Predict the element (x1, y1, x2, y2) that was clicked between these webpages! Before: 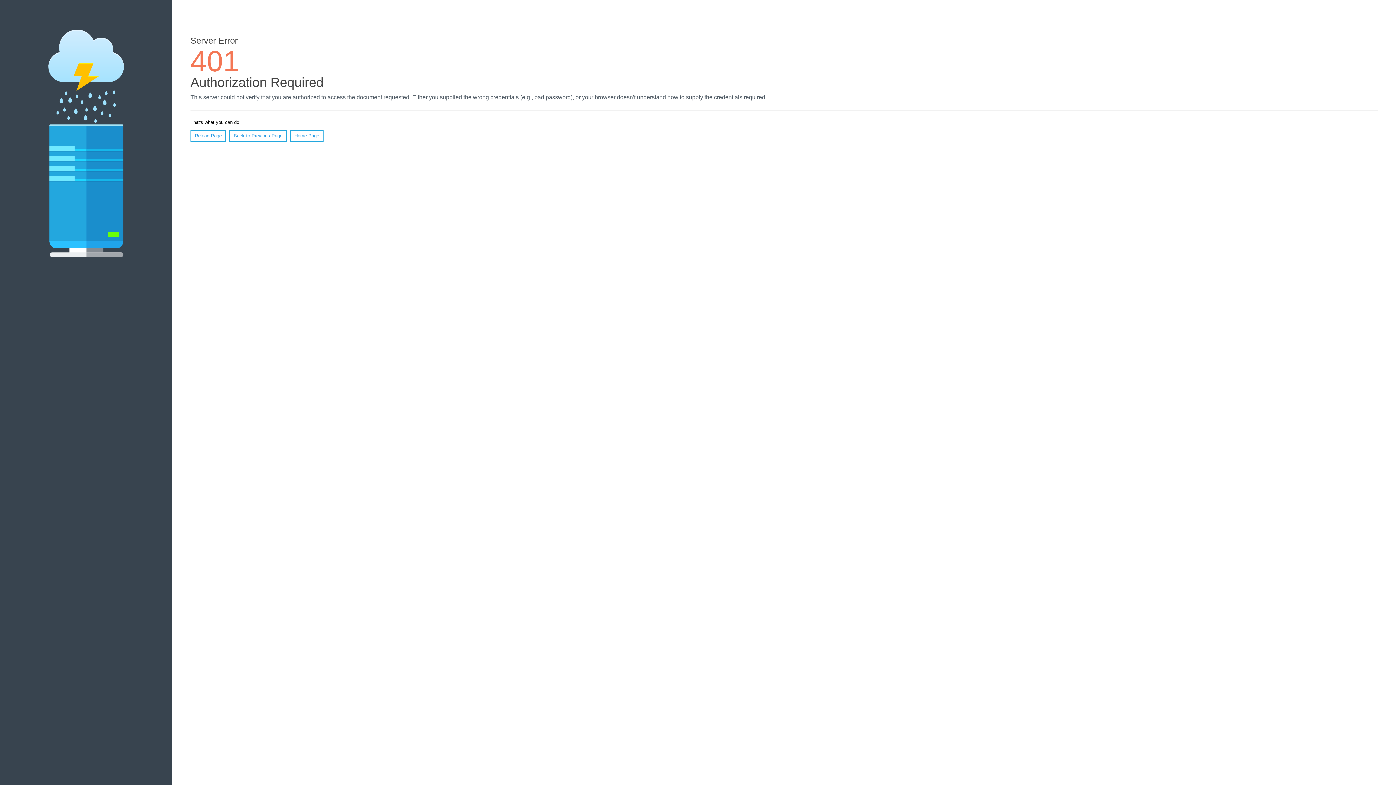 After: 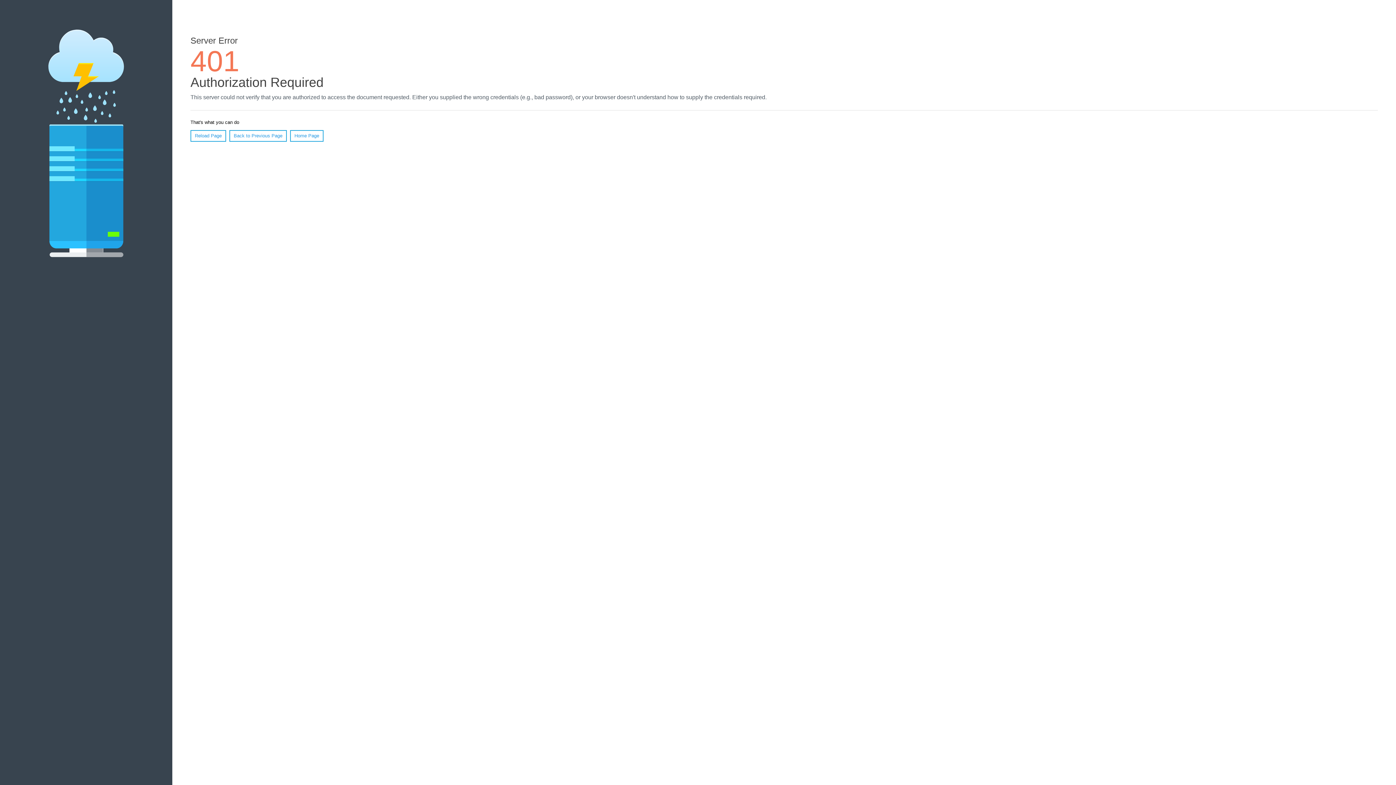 Action: bbox: (290, 130, 323, 141) label: Home Page